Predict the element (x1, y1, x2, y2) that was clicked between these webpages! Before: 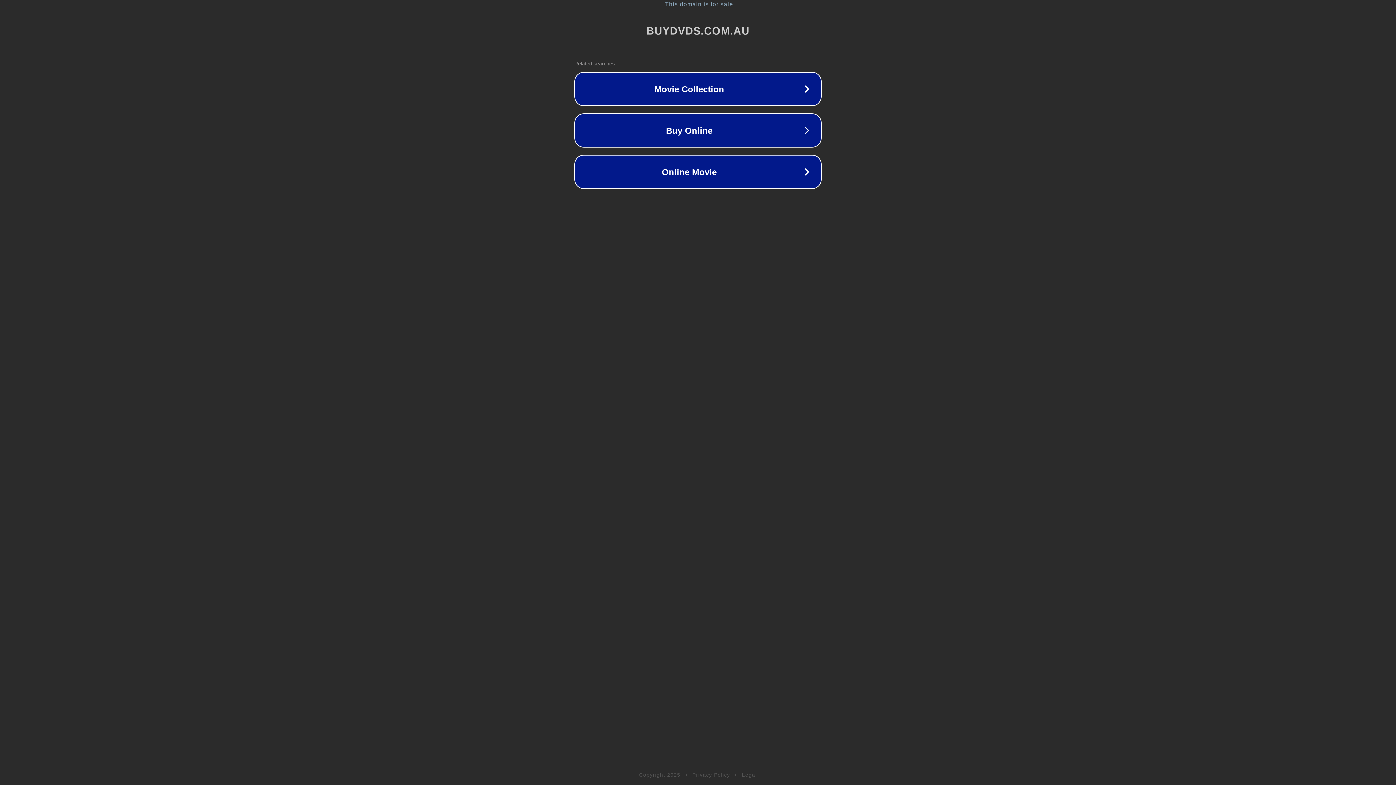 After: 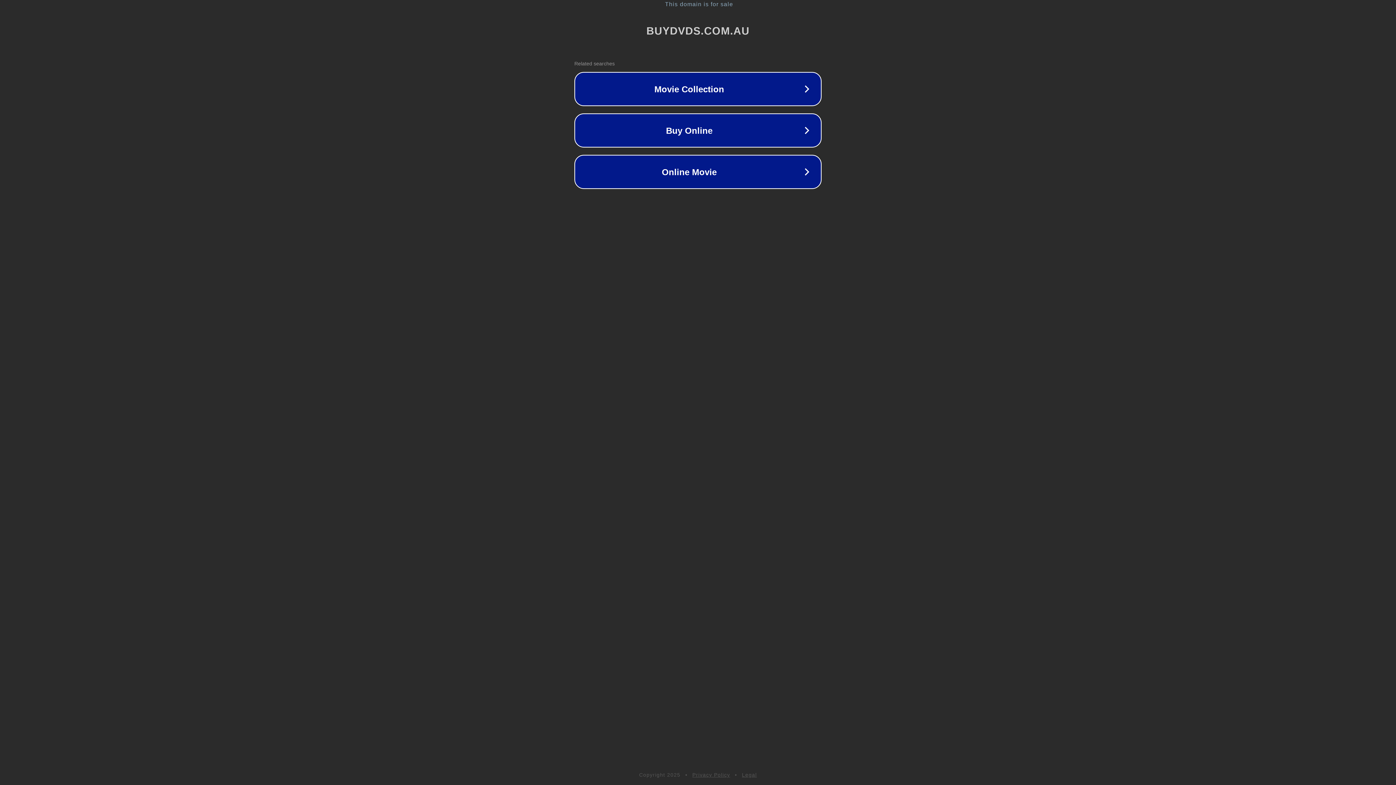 Action: bbox: (742, 772, 757, 778) label: Legal